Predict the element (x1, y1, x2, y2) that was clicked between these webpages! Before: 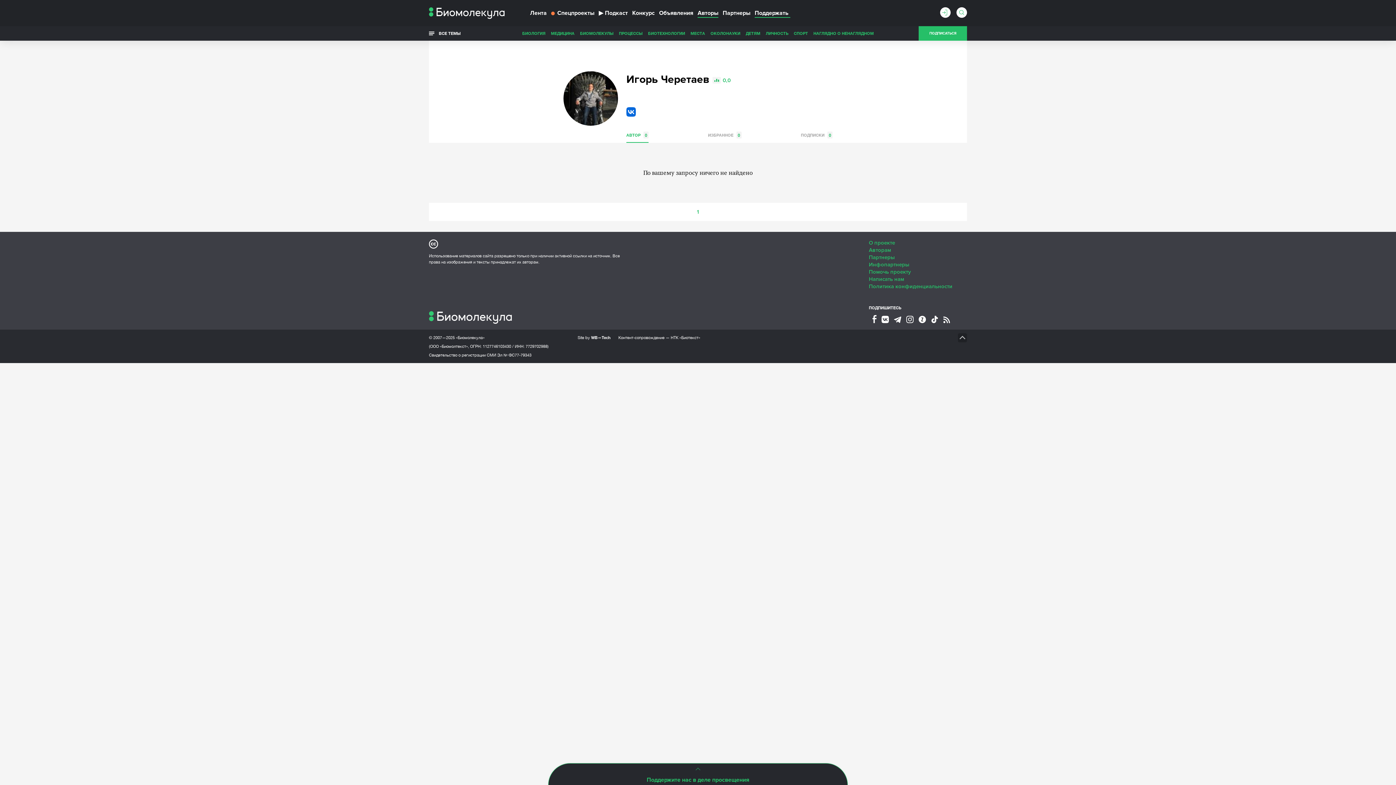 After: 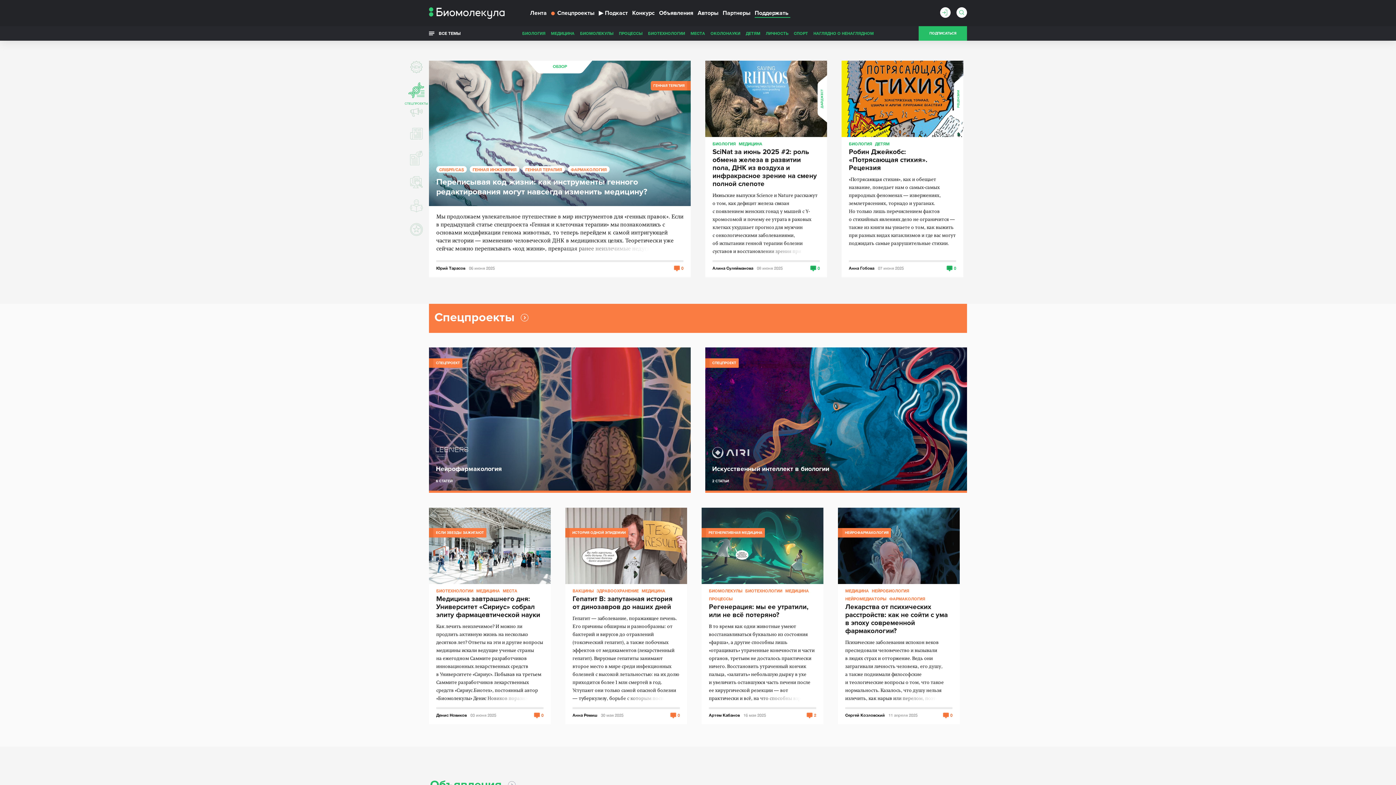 Action: bbox: (429, 311, 512, 324)